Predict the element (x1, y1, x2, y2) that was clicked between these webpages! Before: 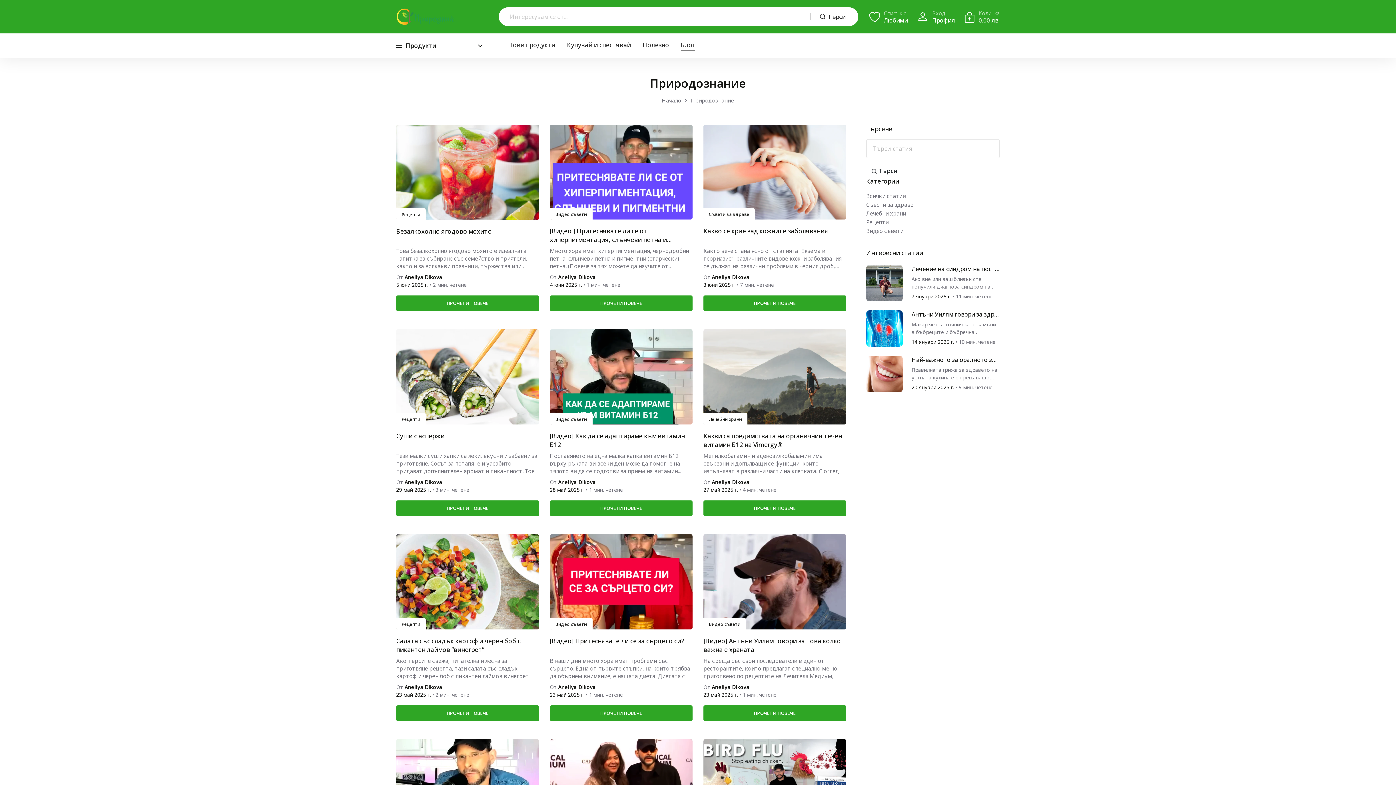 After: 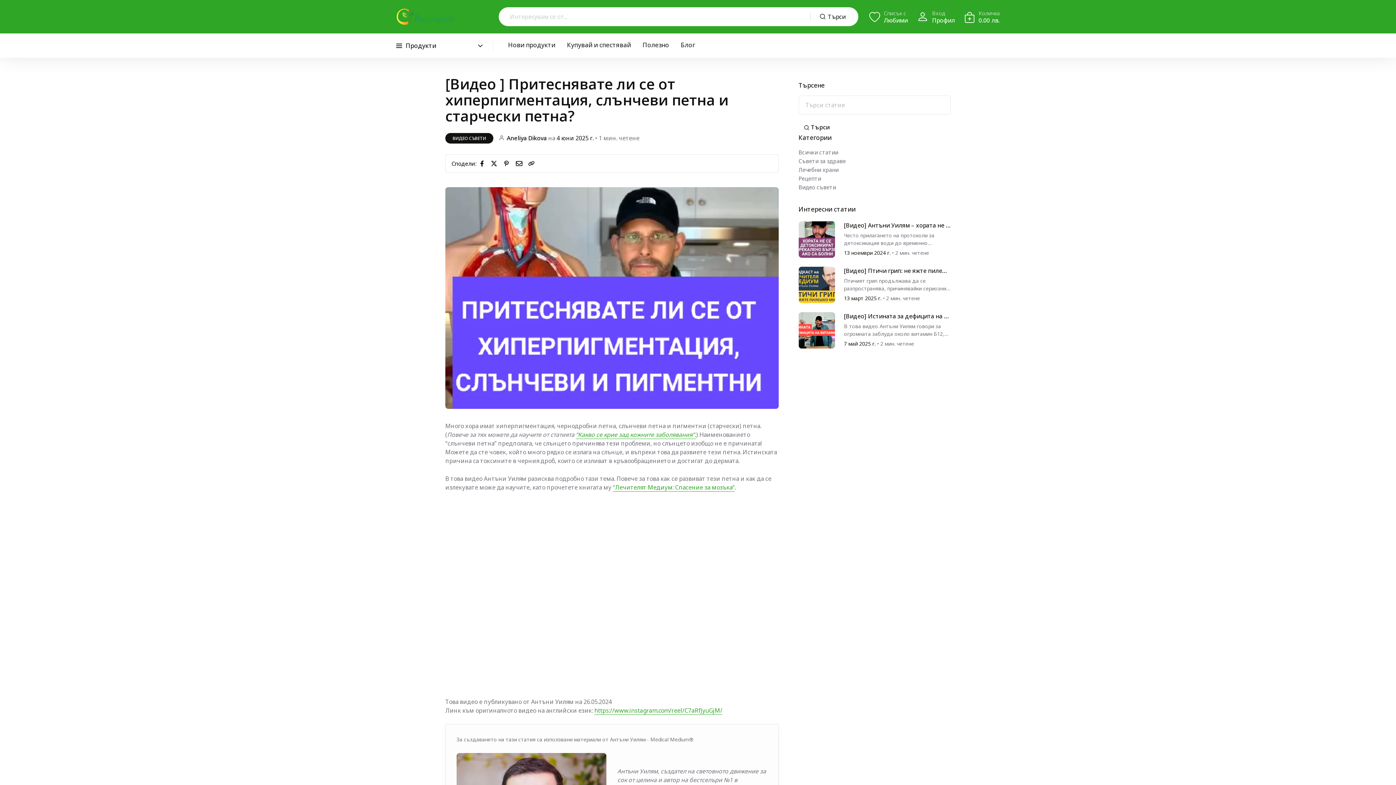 Action: bbox: (550, 124, 692, 219) label: link